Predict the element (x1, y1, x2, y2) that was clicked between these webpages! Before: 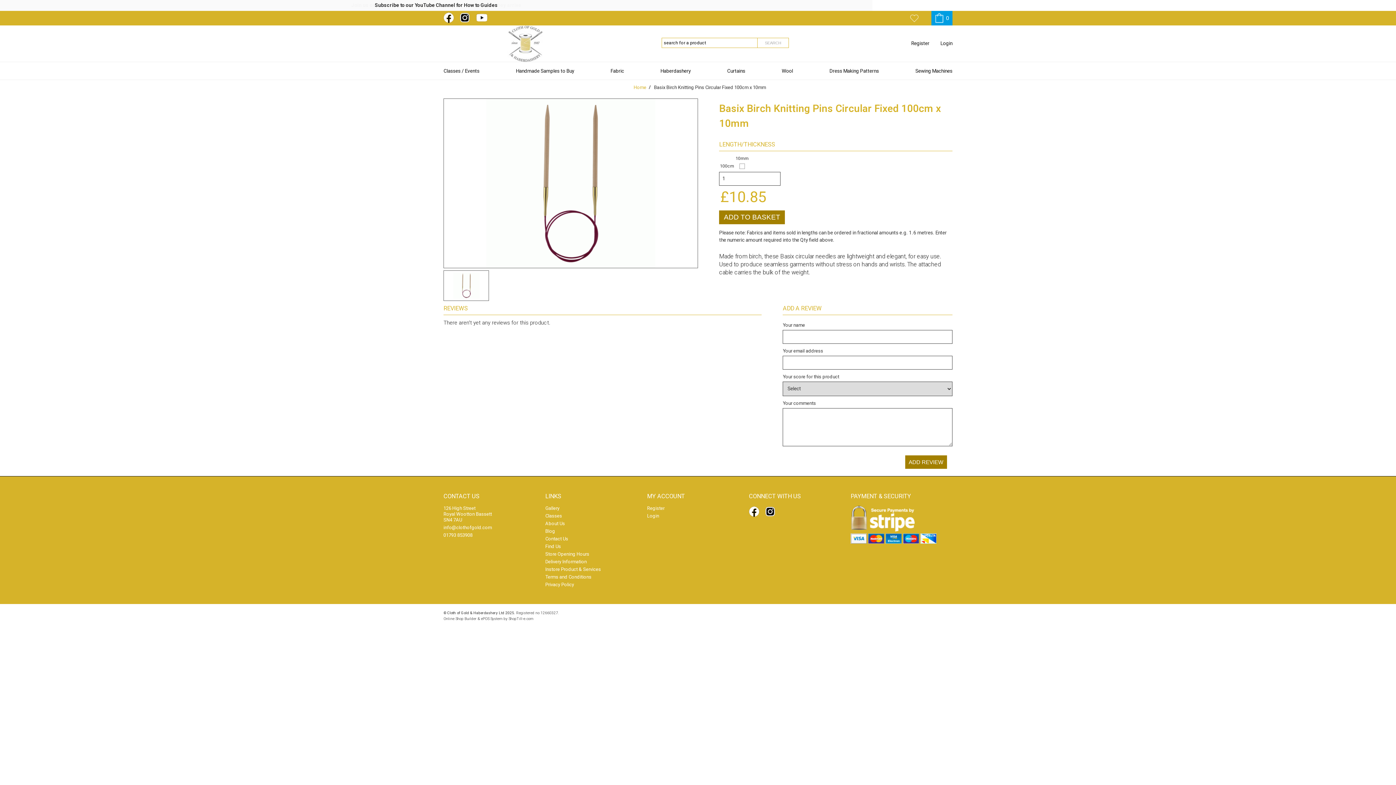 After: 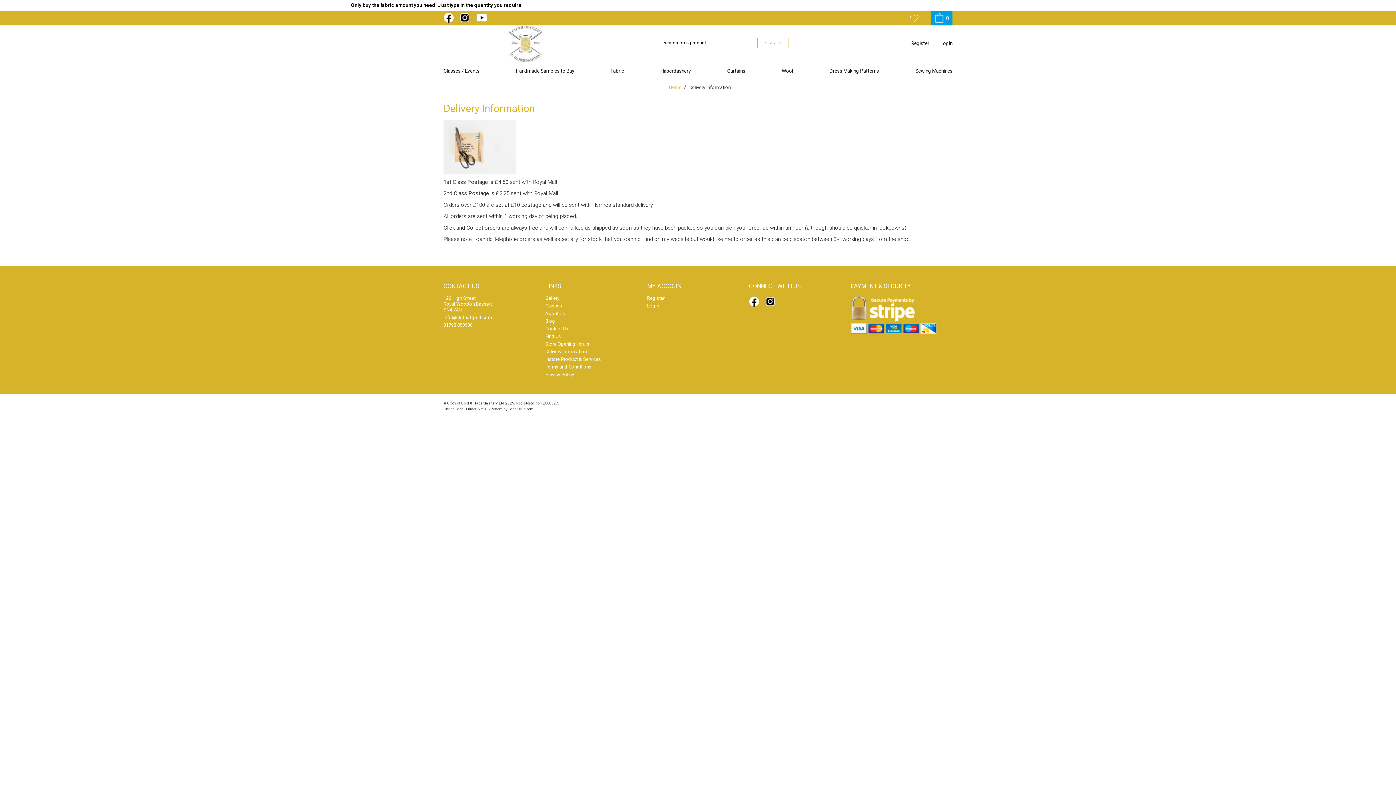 Action: label: Delivery Information bbox: (545, 558, 586, 565)